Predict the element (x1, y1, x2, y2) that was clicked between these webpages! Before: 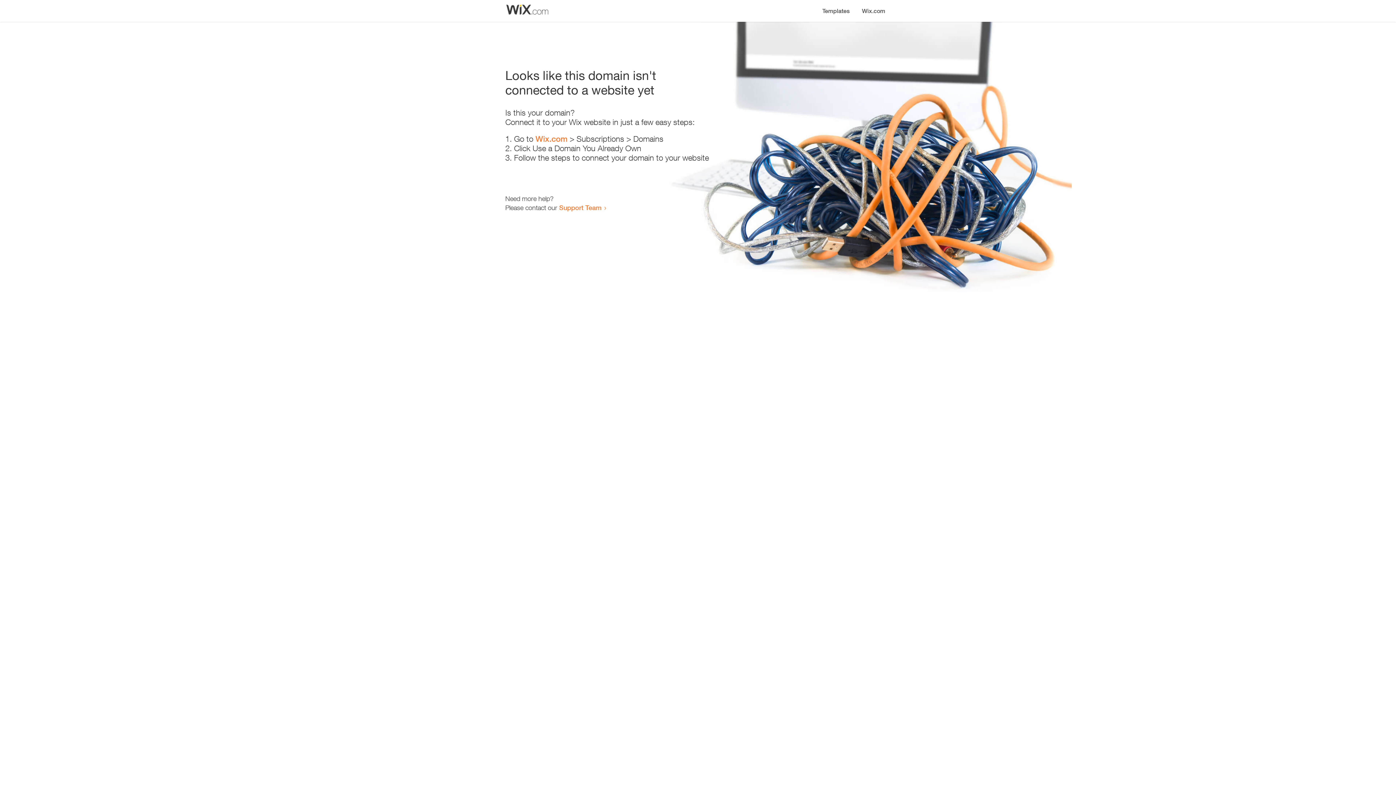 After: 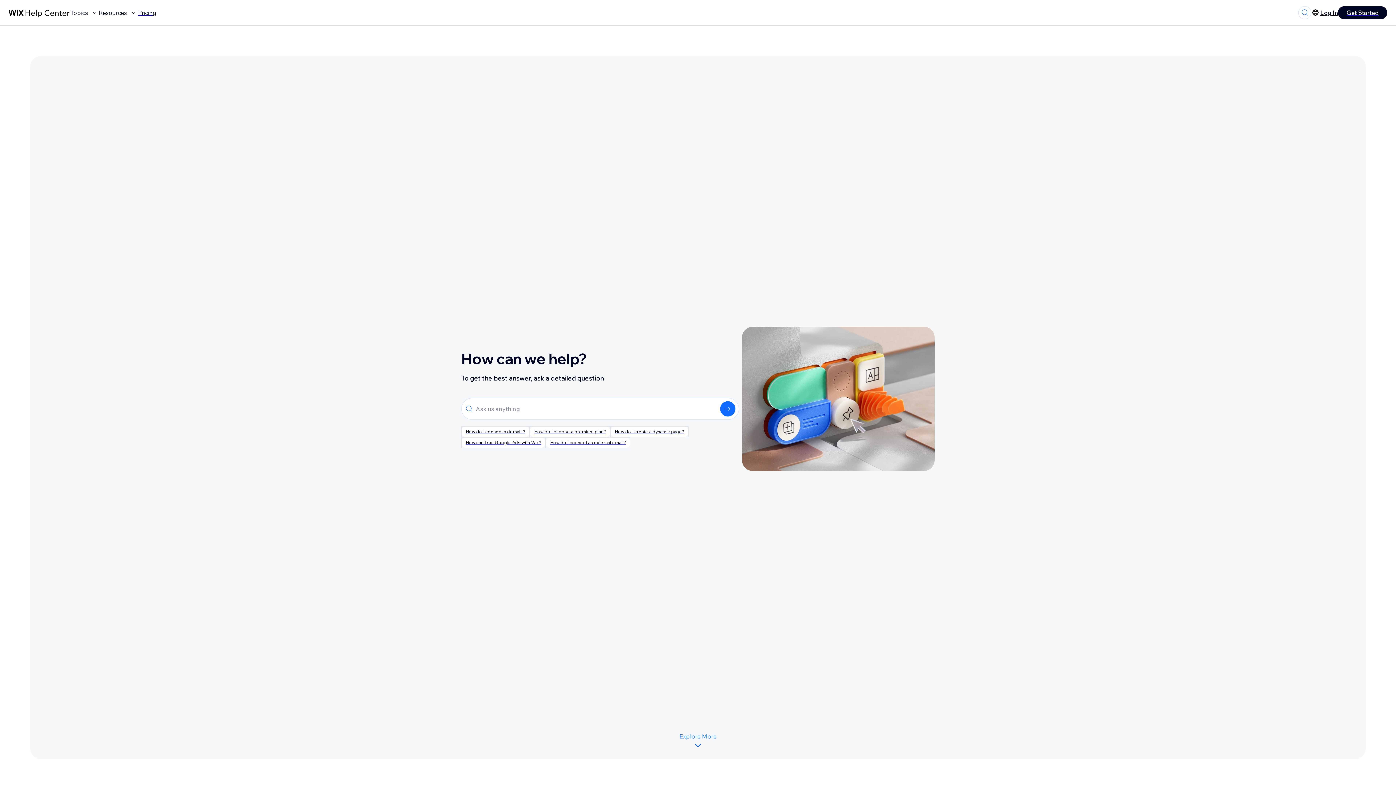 Action: label: Support Team bbox: (559, 203, 601, 211)